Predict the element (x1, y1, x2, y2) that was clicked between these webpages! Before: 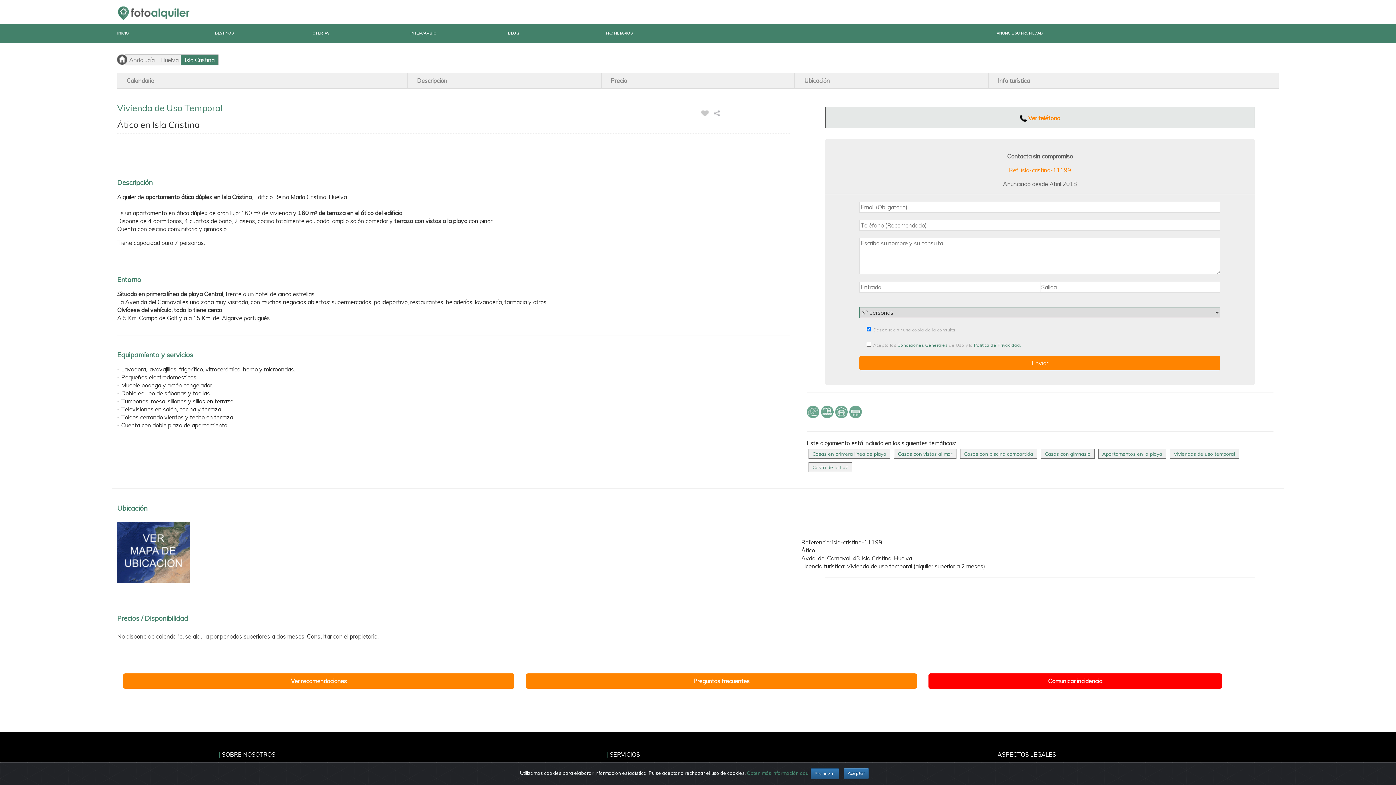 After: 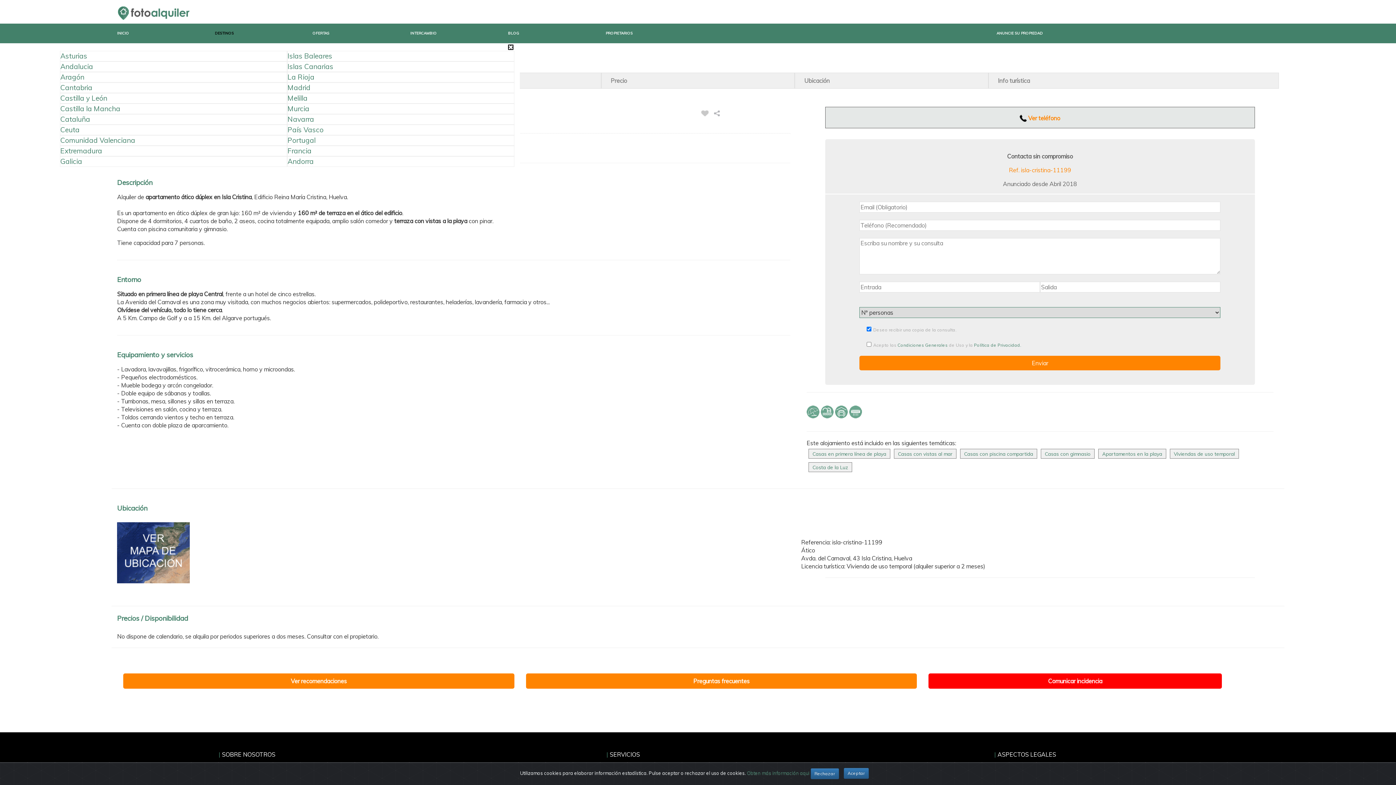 Action: label: DESTINOS bbox: (214, 30, 233, 35)